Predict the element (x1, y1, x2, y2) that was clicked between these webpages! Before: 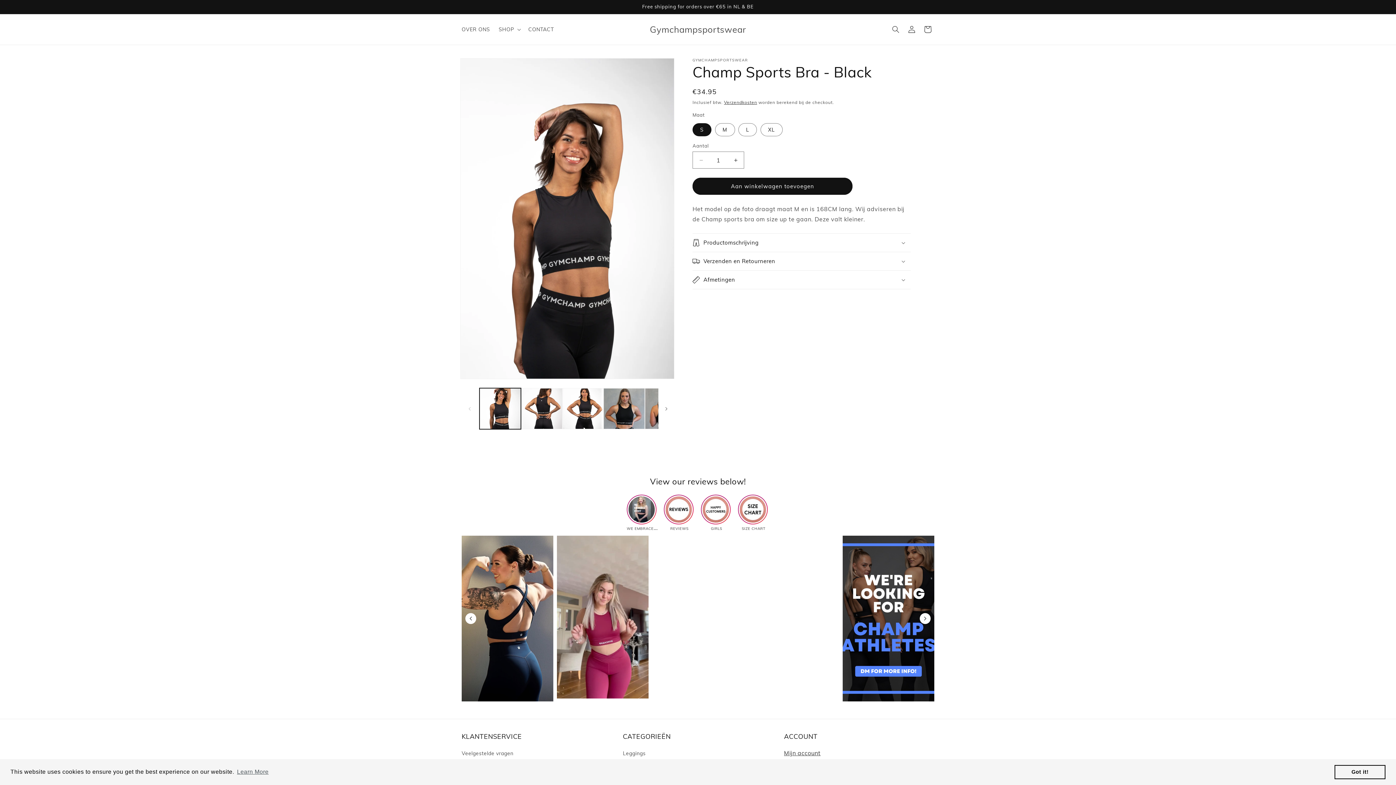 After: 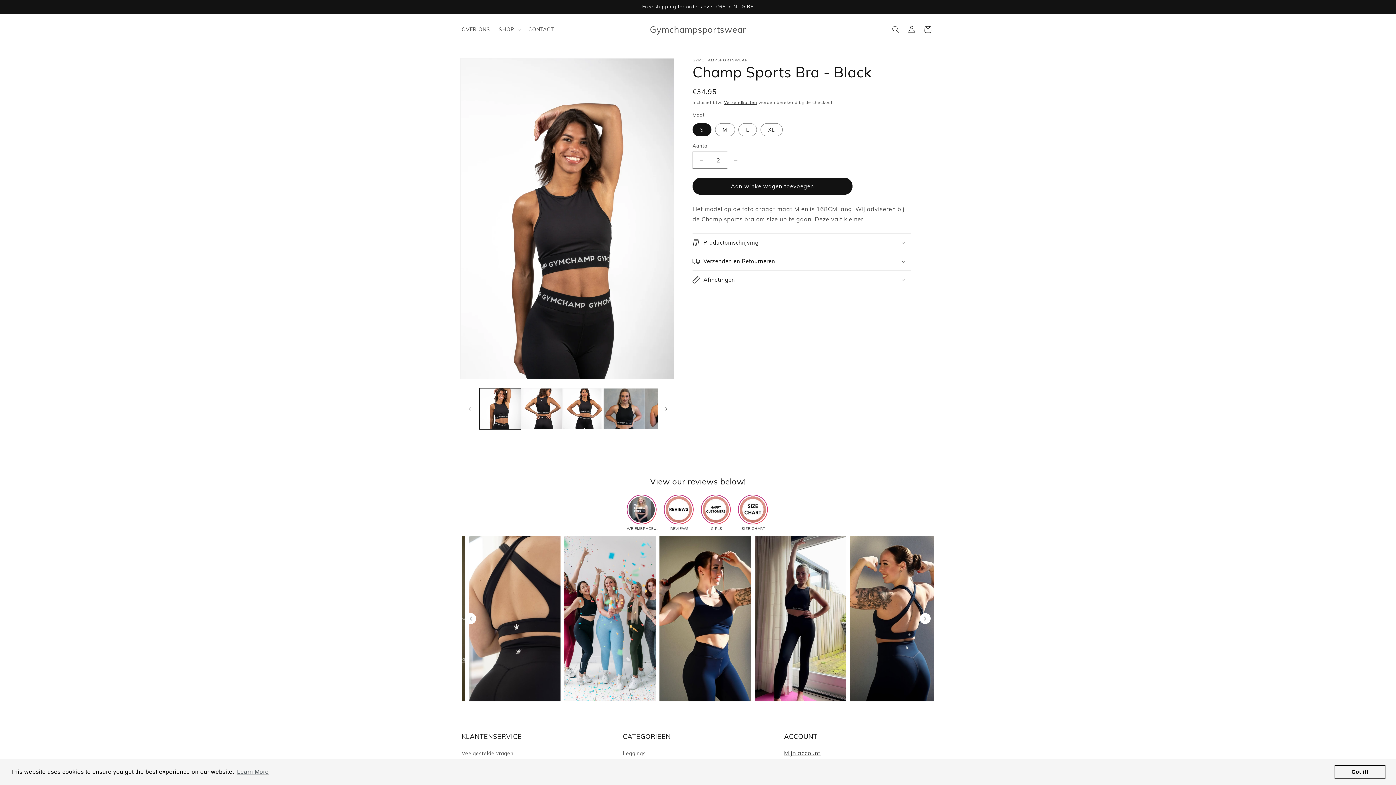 Action: bbox: (727, 151, 744, 168) label: Aantal verhogen voor Champ Sports Bra - Black